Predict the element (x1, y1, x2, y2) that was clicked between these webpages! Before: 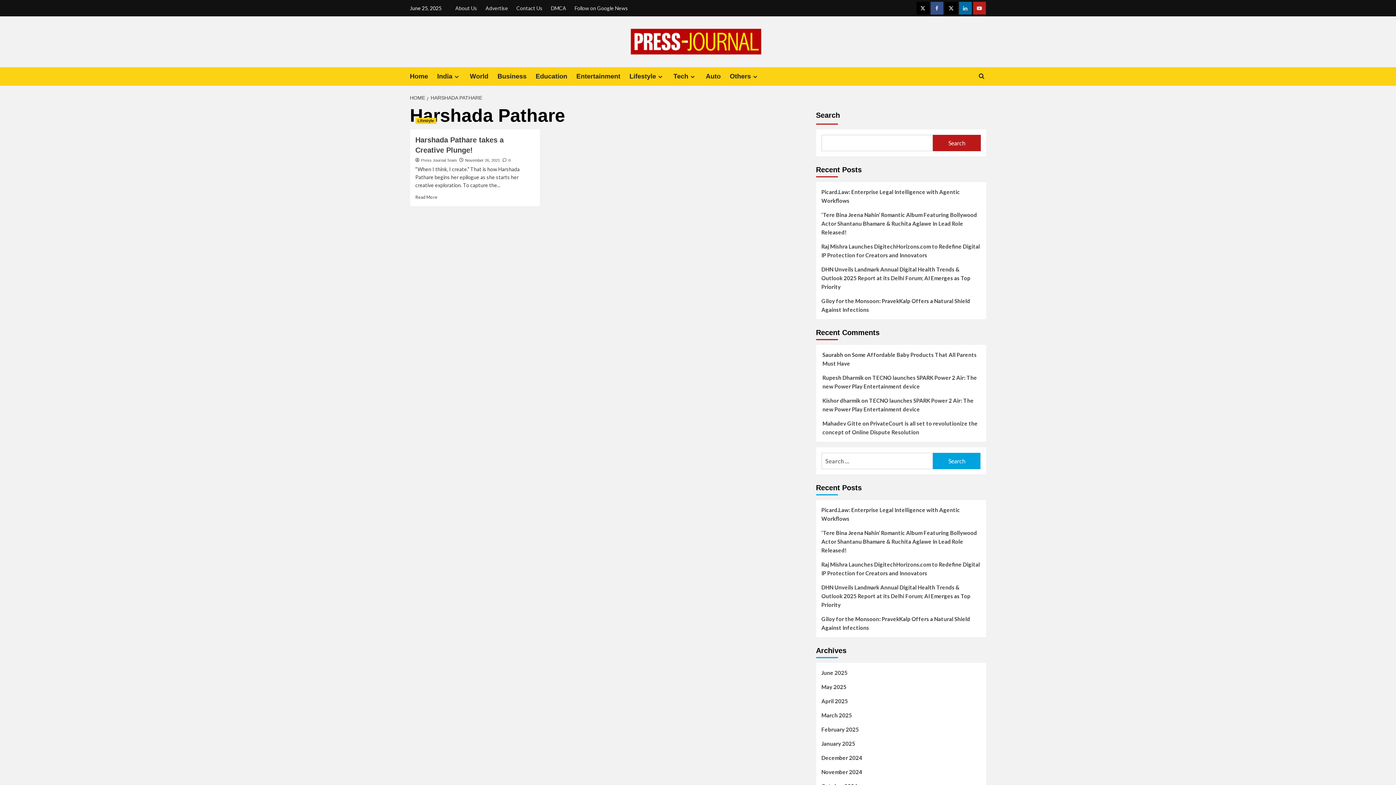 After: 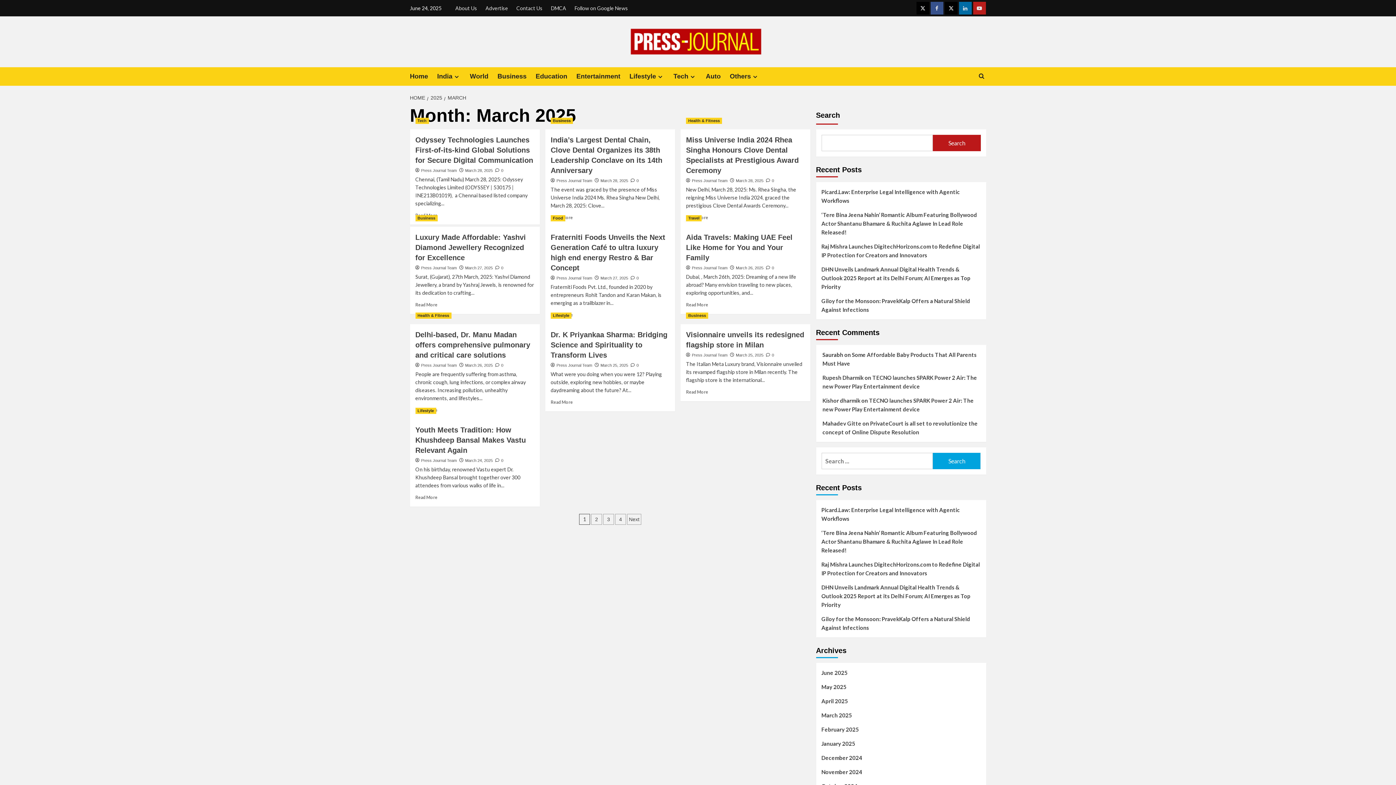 Action: label: March 2025 bbox: (821, 711, 980, 725)